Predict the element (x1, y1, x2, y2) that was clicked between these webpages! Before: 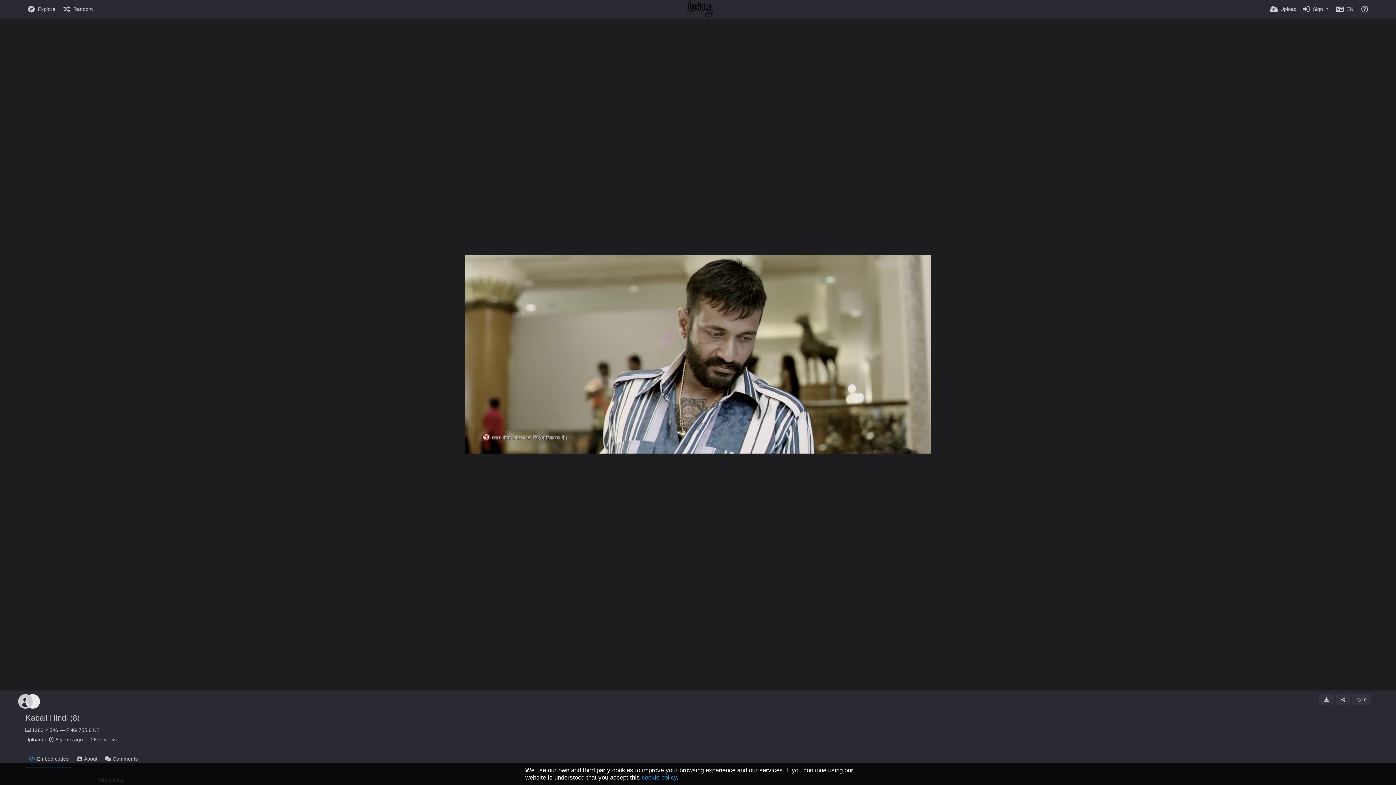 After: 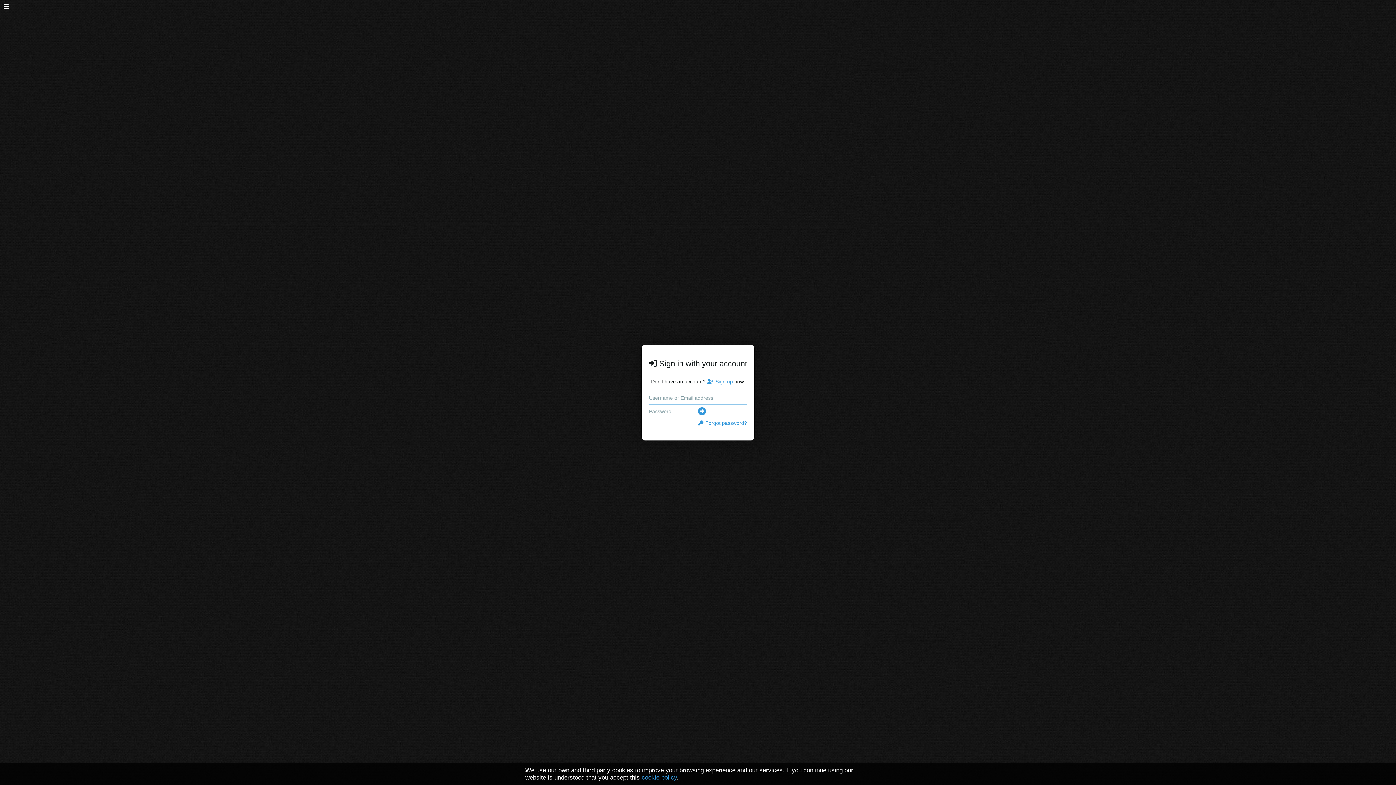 Action: bbox: (1269, 0, 1297, 18) label: Upload